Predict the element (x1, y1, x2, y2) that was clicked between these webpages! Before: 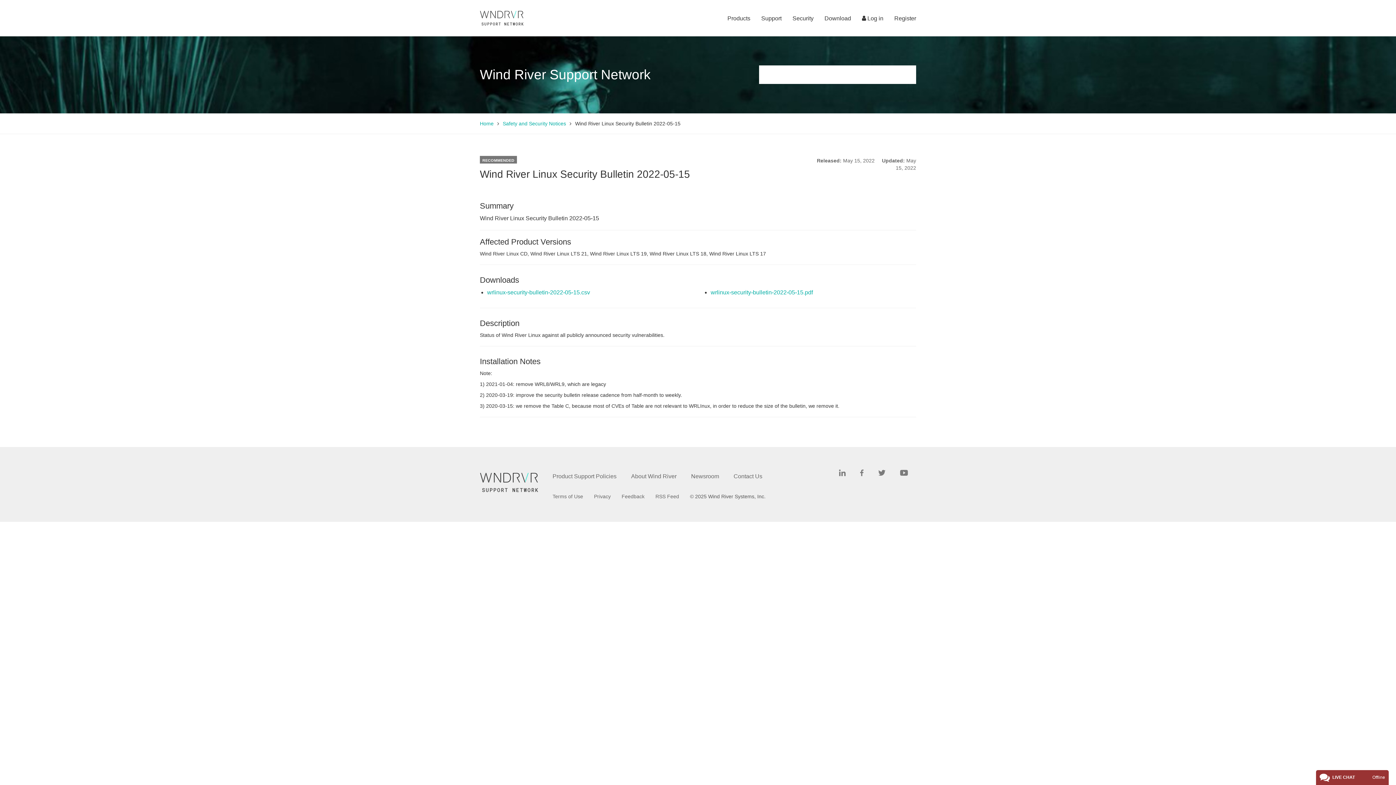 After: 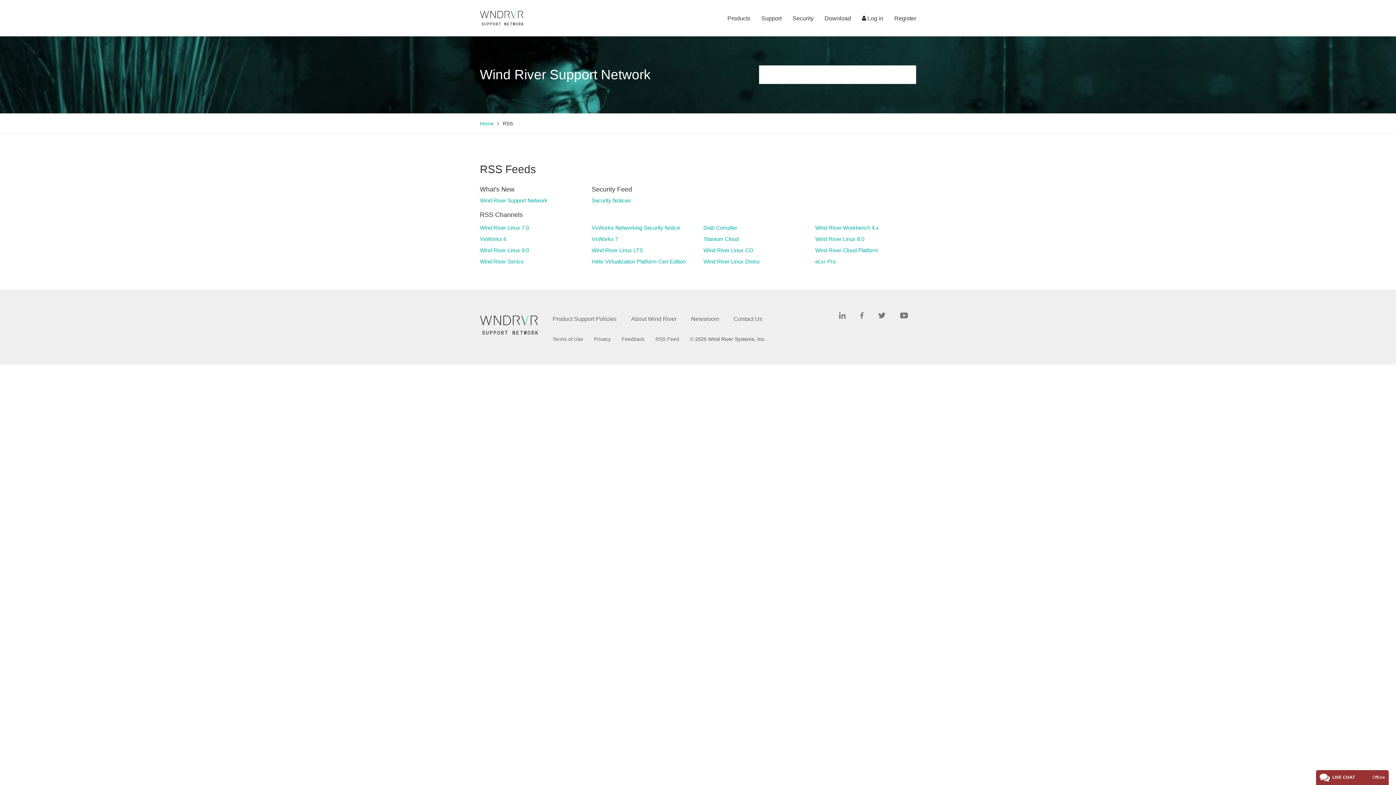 Action: label: RSS Feed bbox: (655, 493, 679, 499)